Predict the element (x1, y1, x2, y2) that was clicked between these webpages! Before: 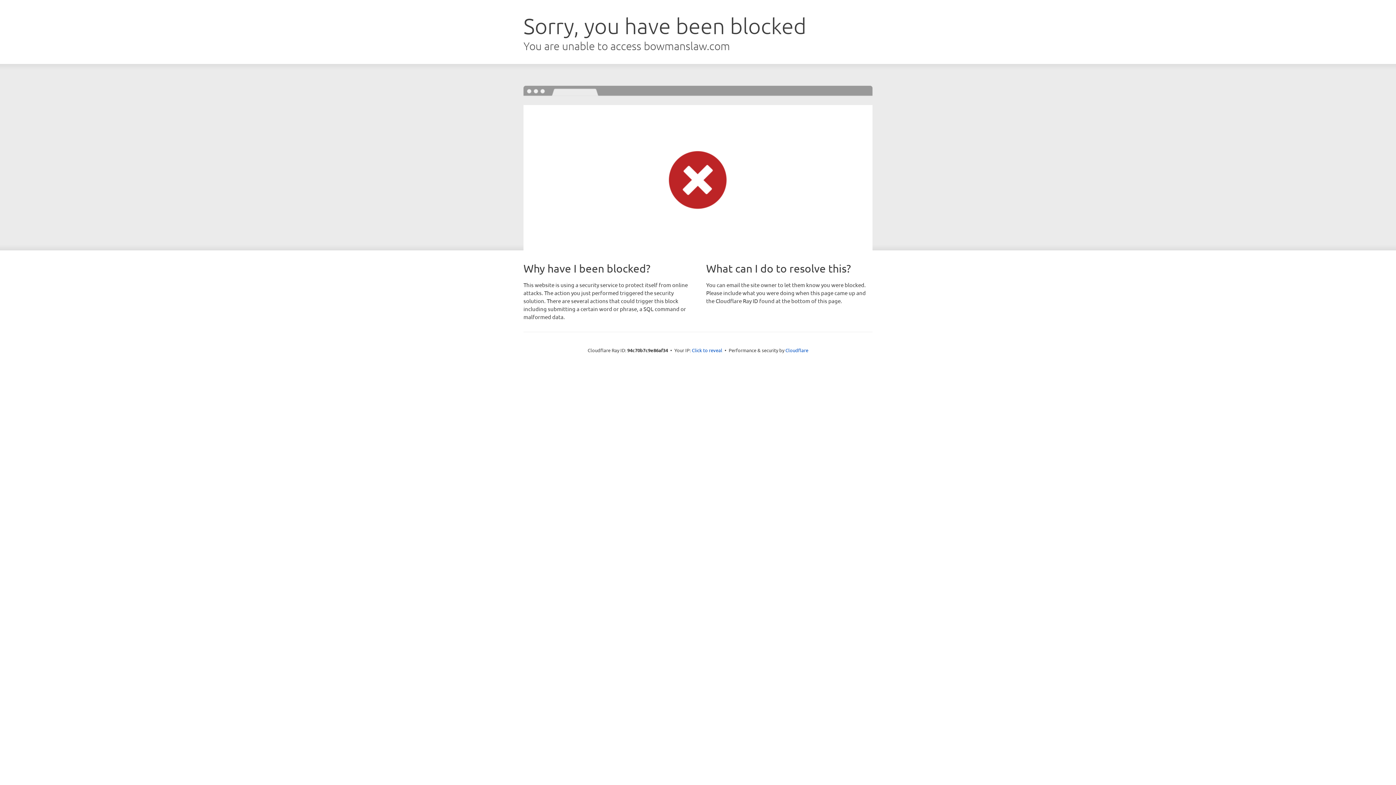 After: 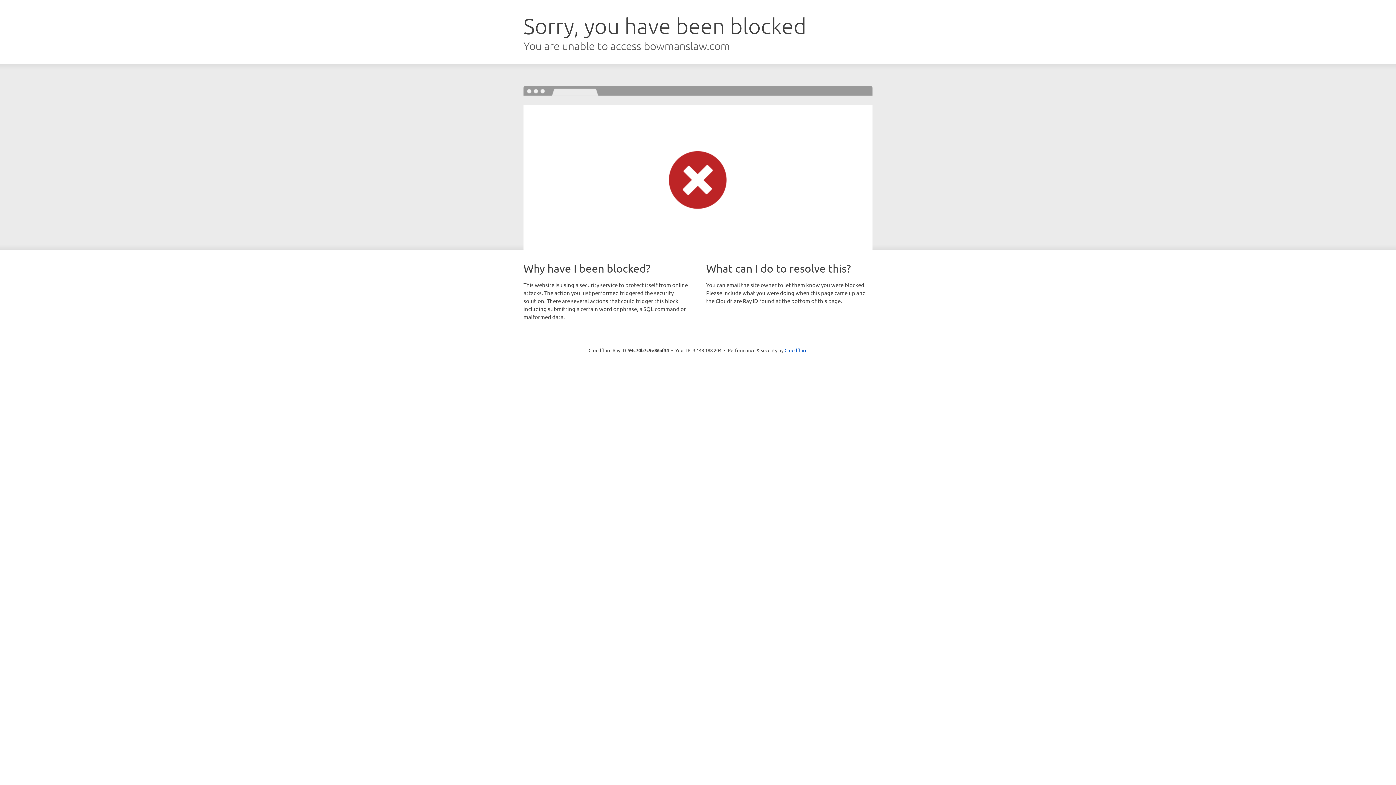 Action: label: Click to reveal bbox: (692, 346, 722, 353)